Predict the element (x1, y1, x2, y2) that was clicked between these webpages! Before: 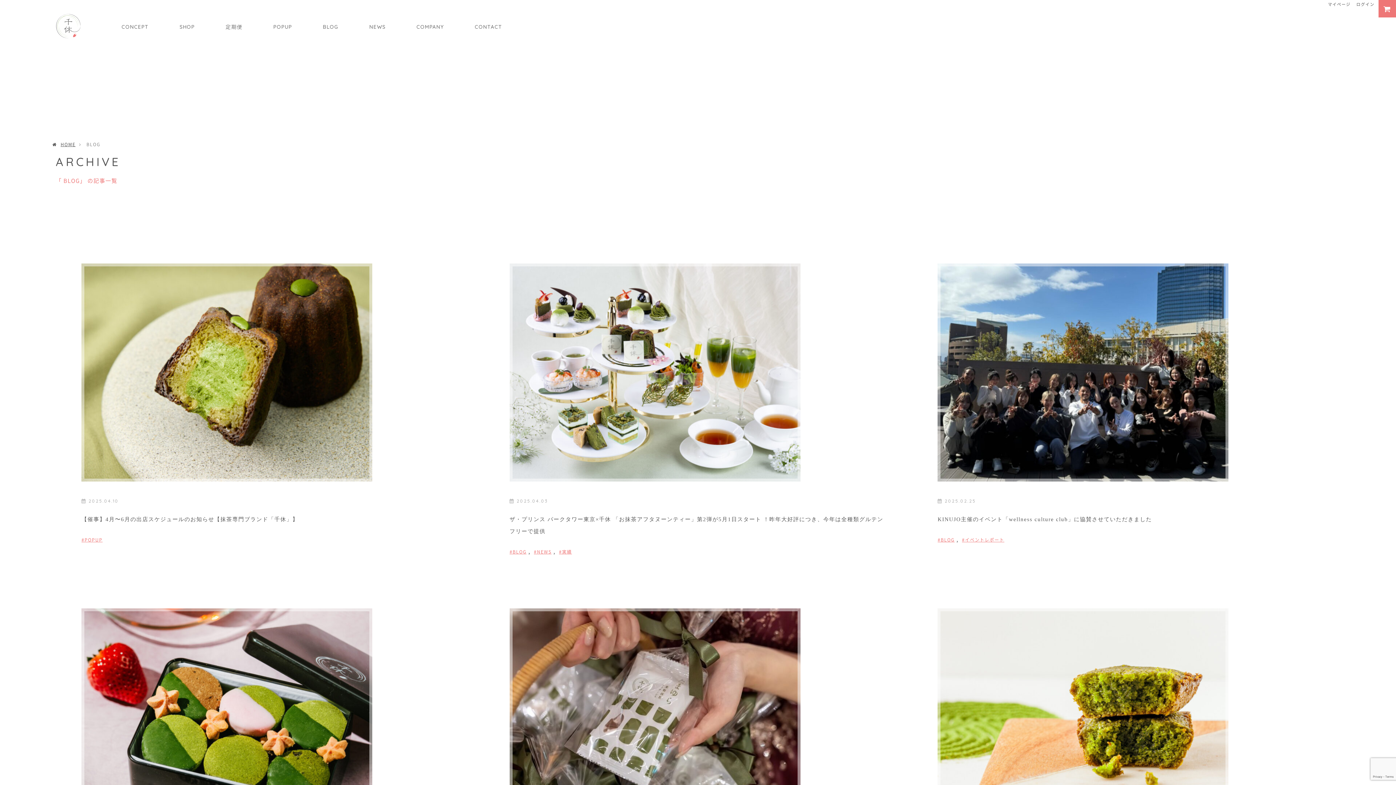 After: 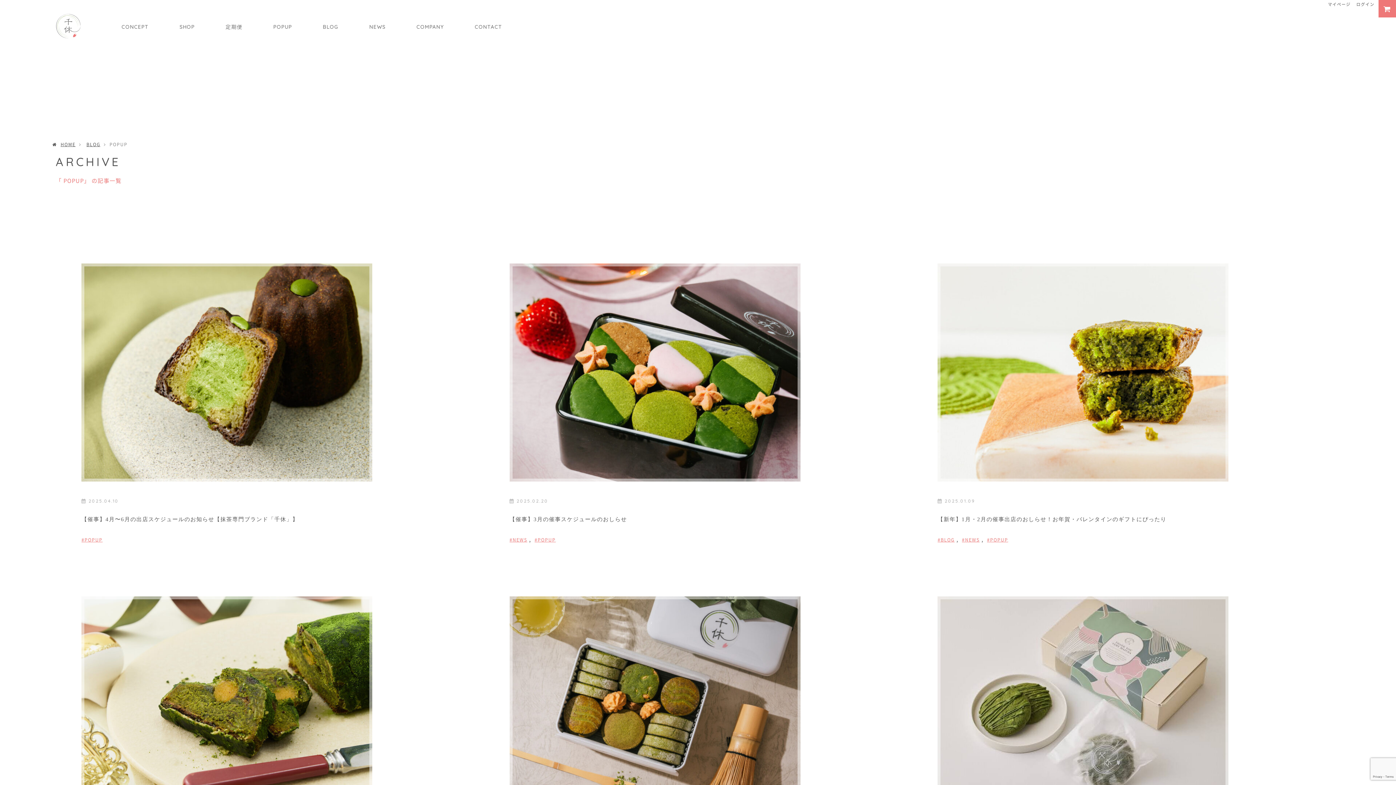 Action: label: POPUP bbox: (81, 535, 102, 544)